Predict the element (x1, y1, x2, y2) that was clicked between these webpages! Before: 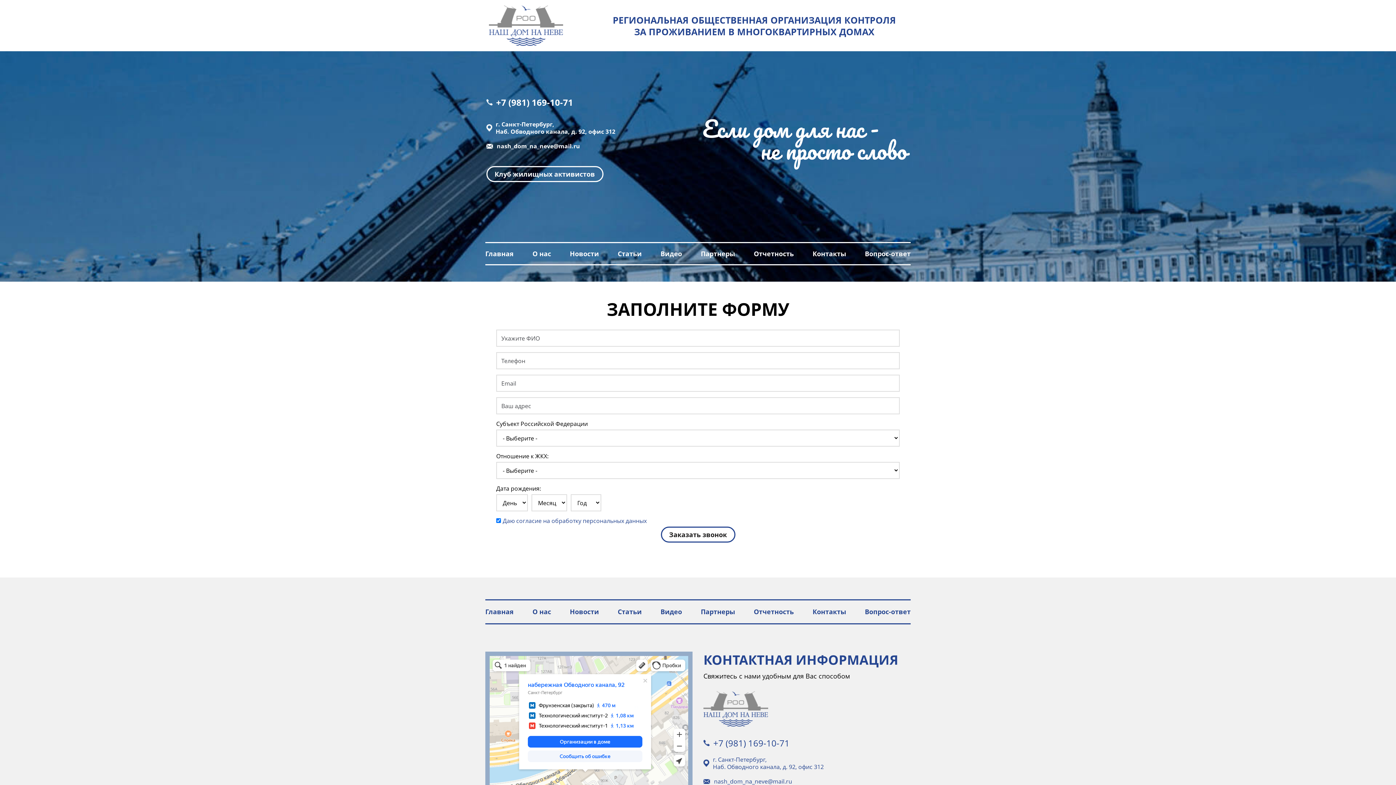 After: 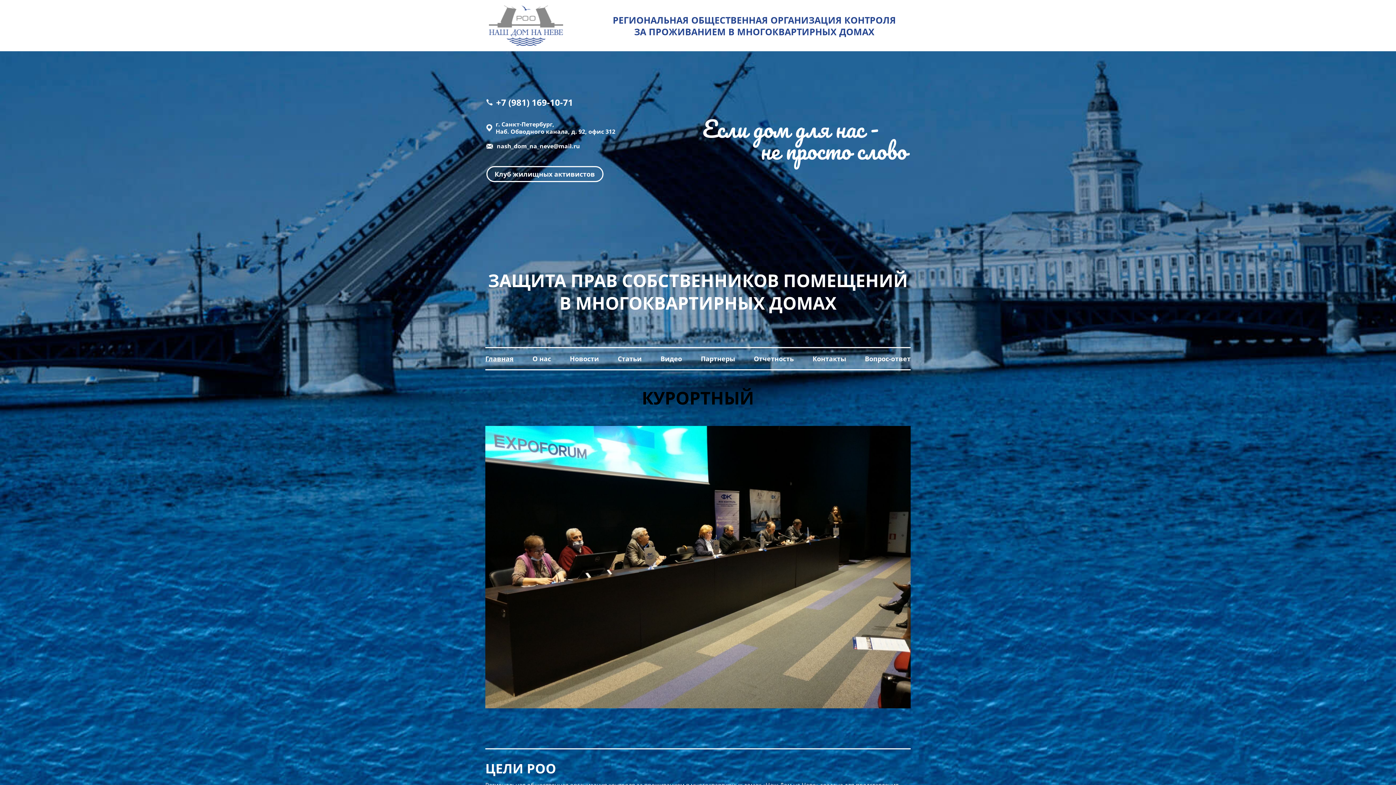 Action: bbox: (485, 607, 513, 616) label: Главная